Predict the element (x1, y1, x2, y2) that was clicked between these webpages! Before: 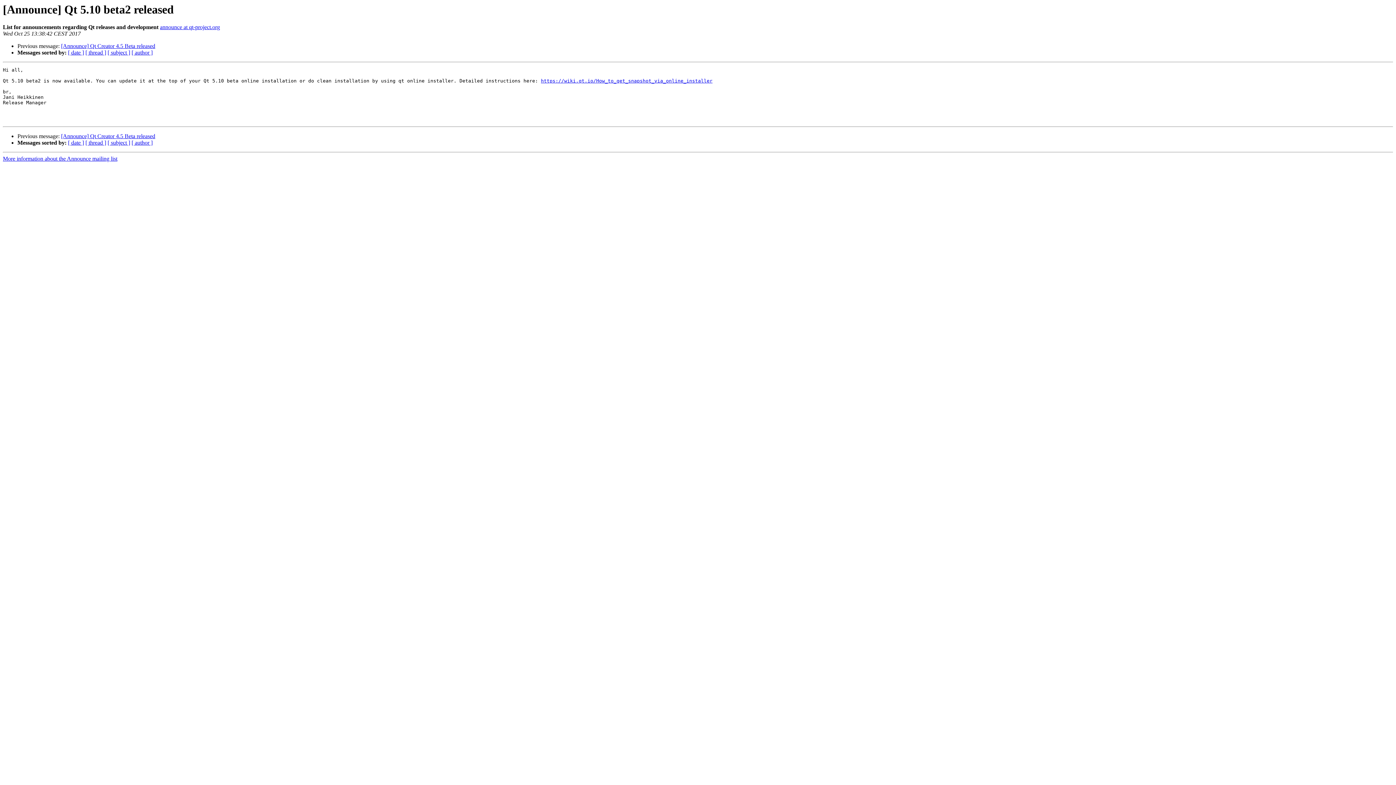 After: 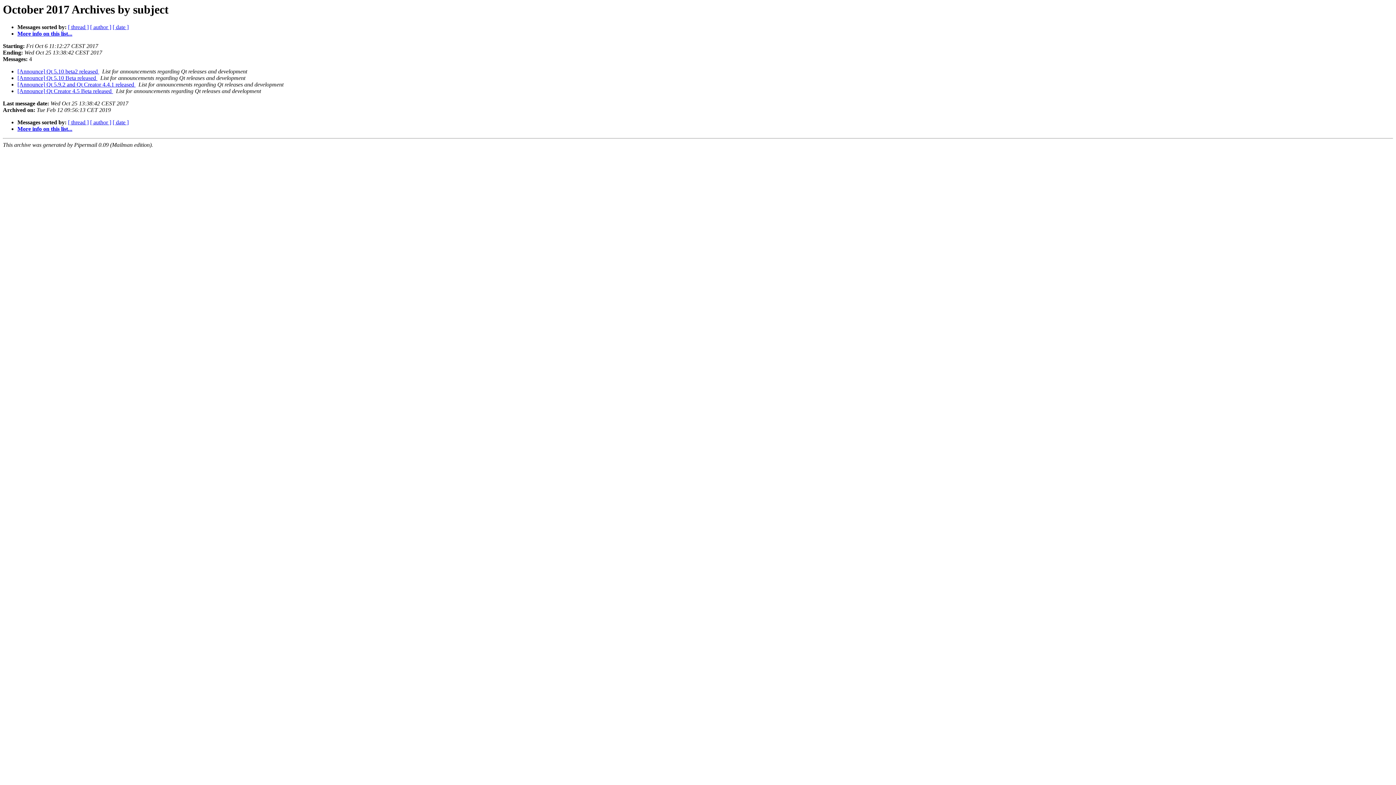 Action: bbox: (107, 49, 130, 55) label: [ subject ]